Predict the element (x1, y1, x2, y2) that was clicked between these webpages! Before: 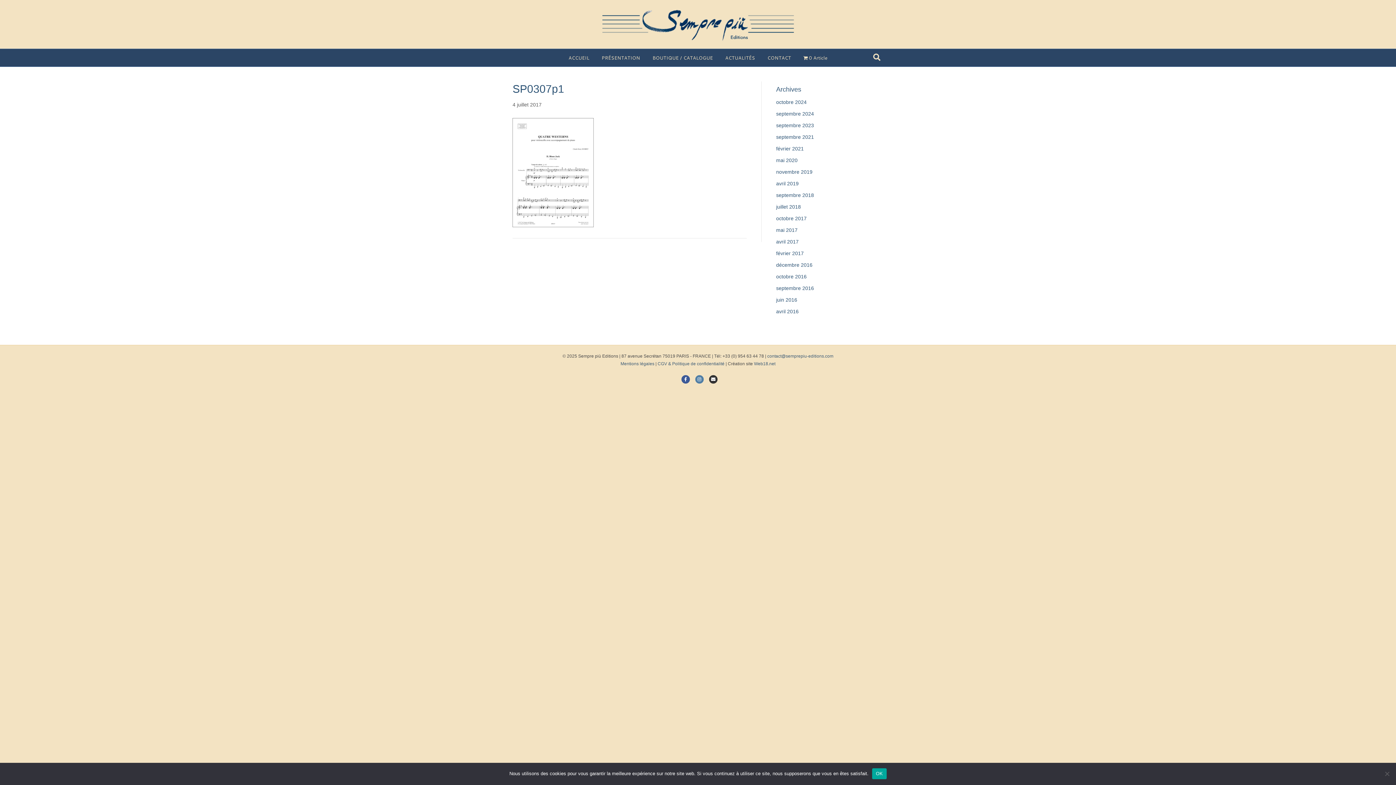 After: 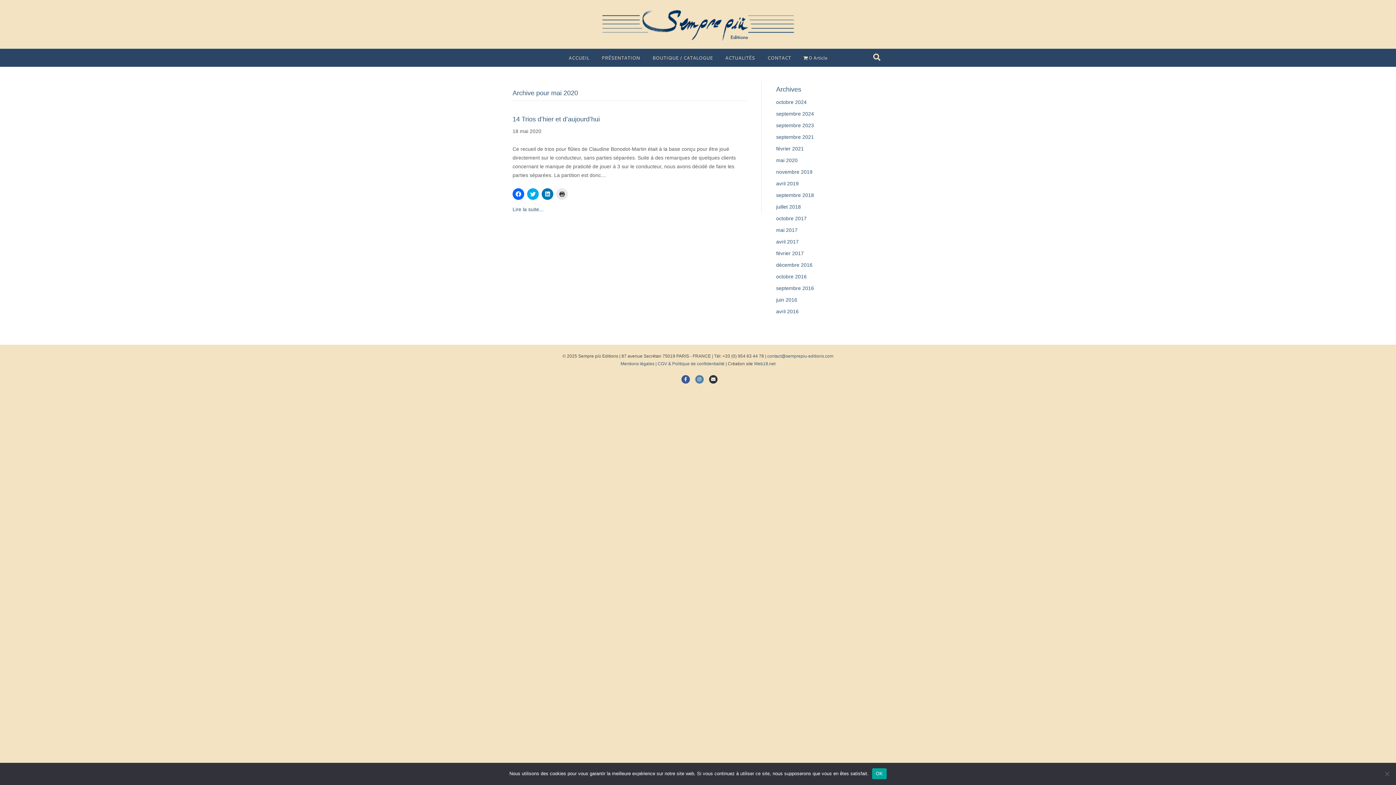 Action: label: mai 2020 bbox: (776, 157, 797, 163)